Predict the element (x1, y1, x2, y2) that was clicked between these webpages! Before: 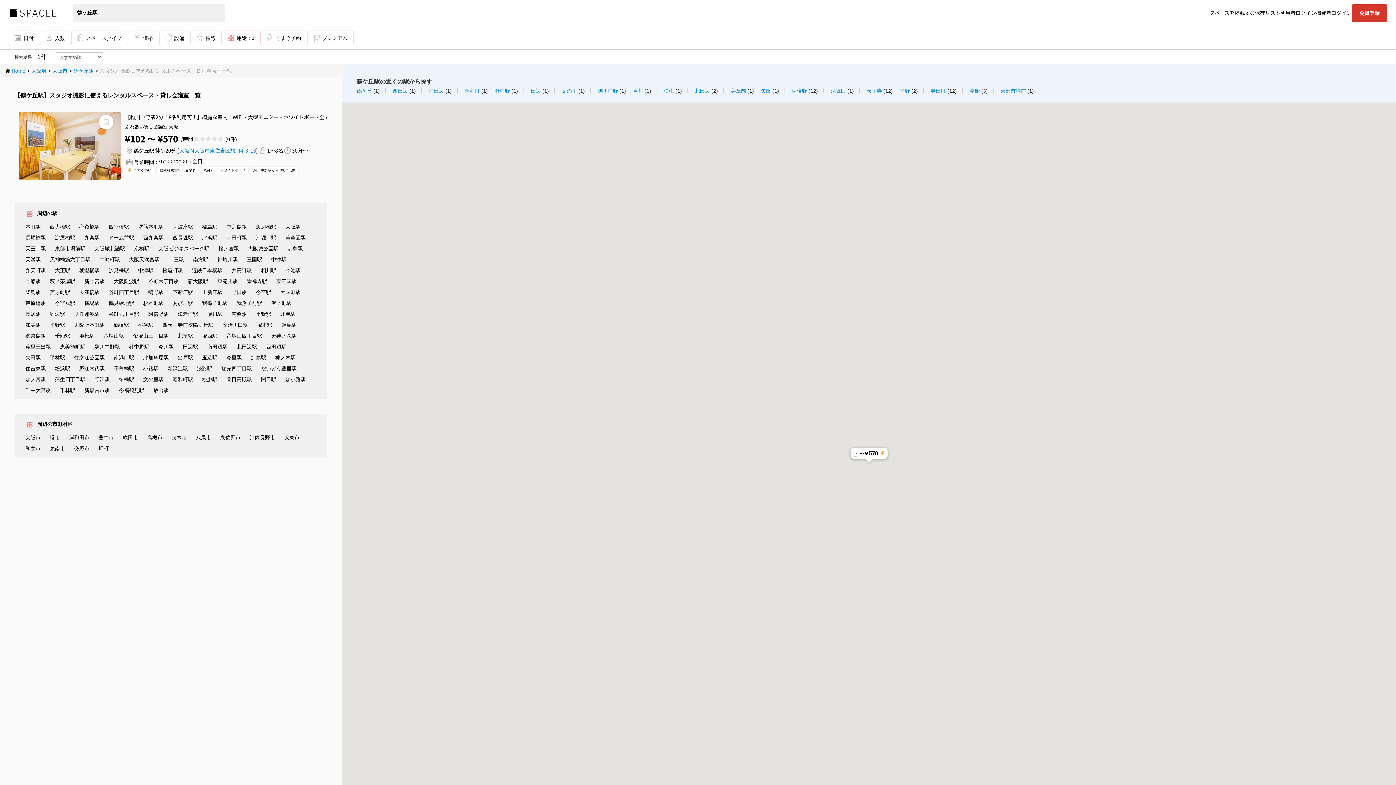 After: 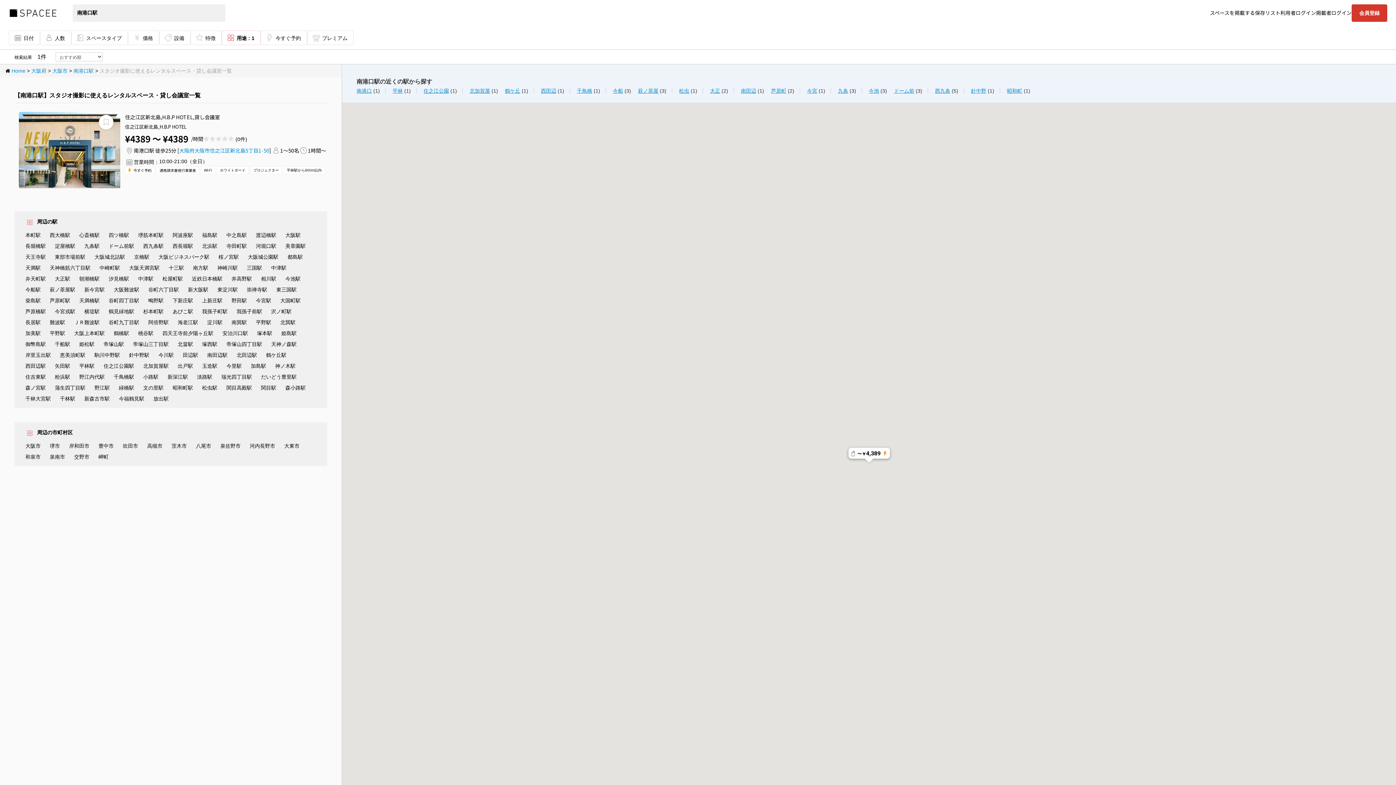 Action: label: 南港口駅 bbox: (113, 354, 134, 360)